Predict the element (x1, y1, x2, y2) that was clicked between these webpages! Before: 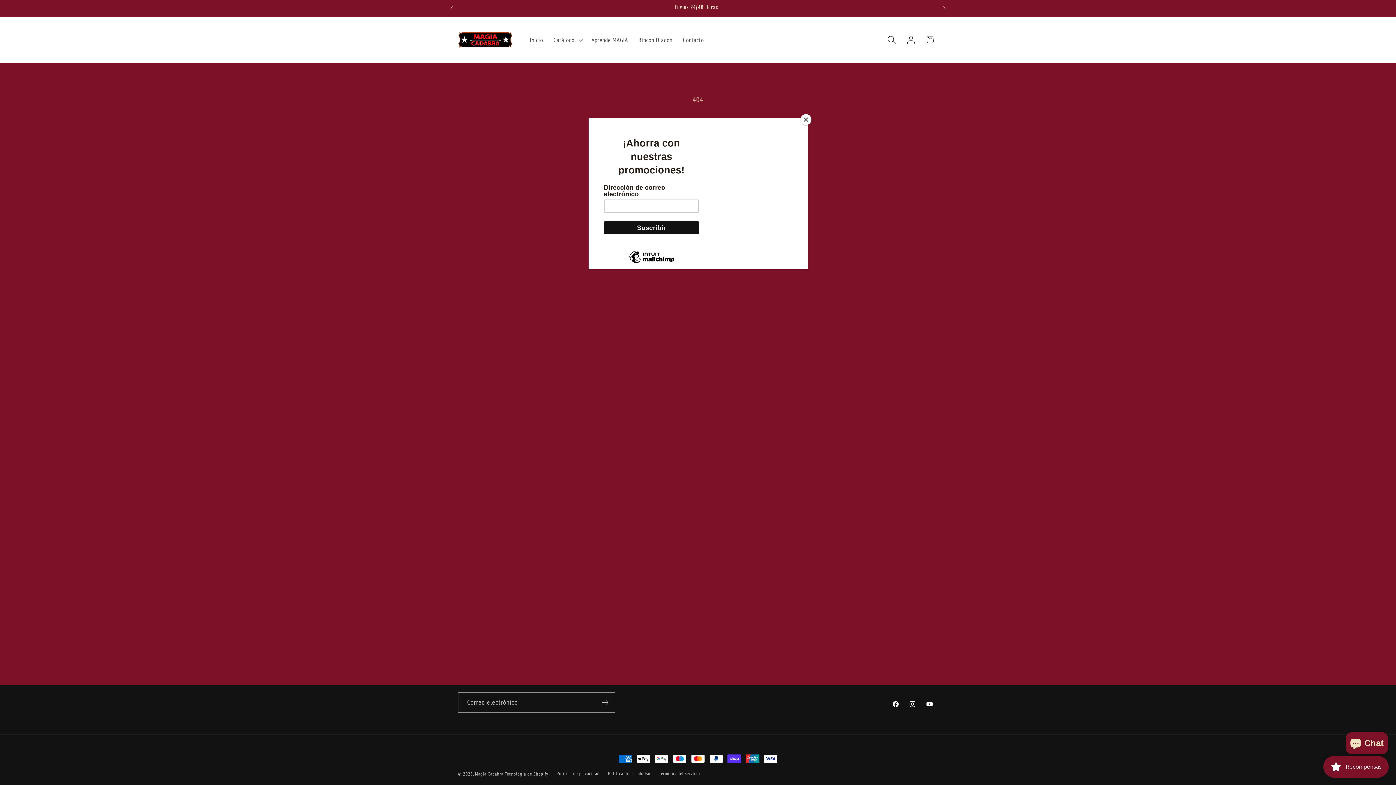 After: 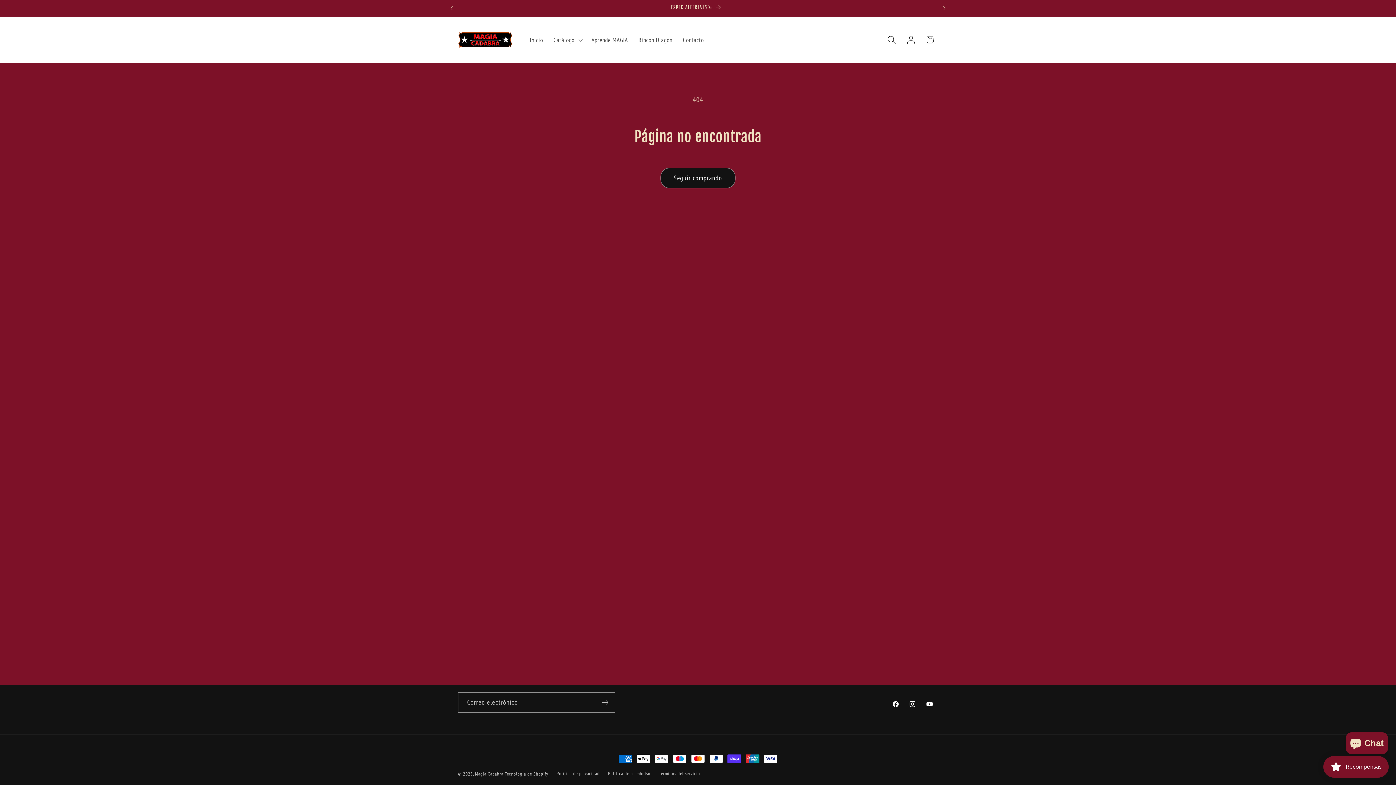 Action: label: Close bbox: (800, 114, 811, 125)